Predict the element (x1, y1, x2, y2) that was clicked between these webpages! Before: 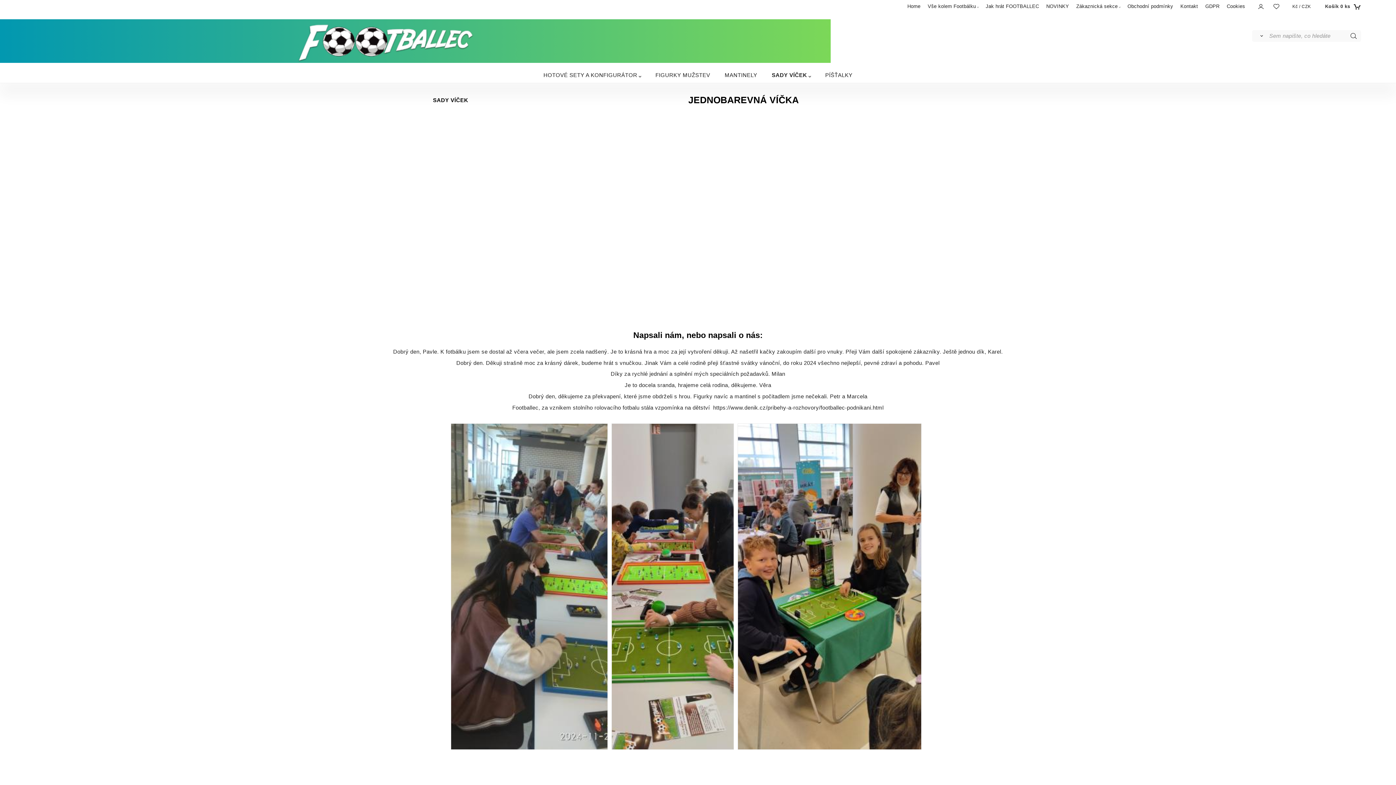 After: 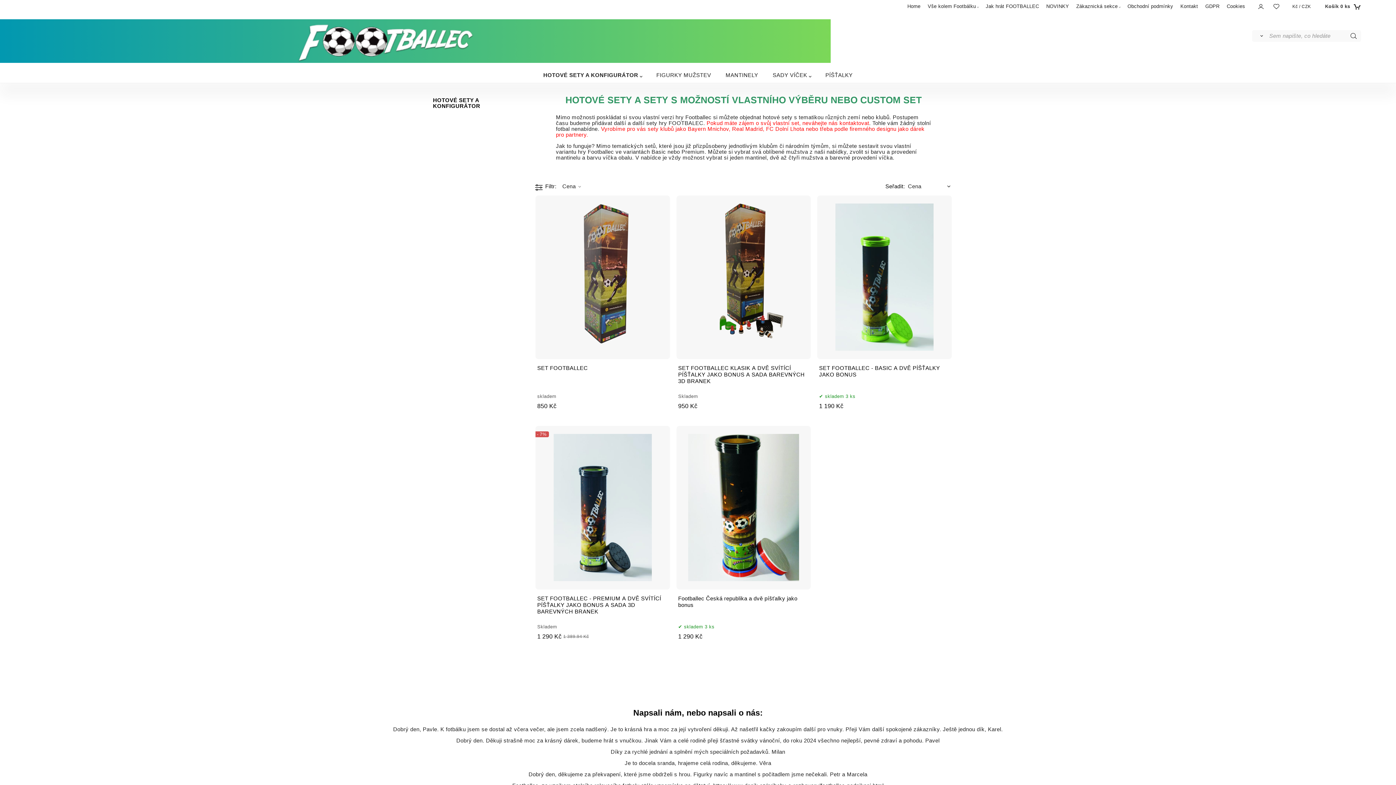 Action: label: HOTOVÉ SETY A KONFIGURÁTOR bbox: (543, 68, 641, 82)